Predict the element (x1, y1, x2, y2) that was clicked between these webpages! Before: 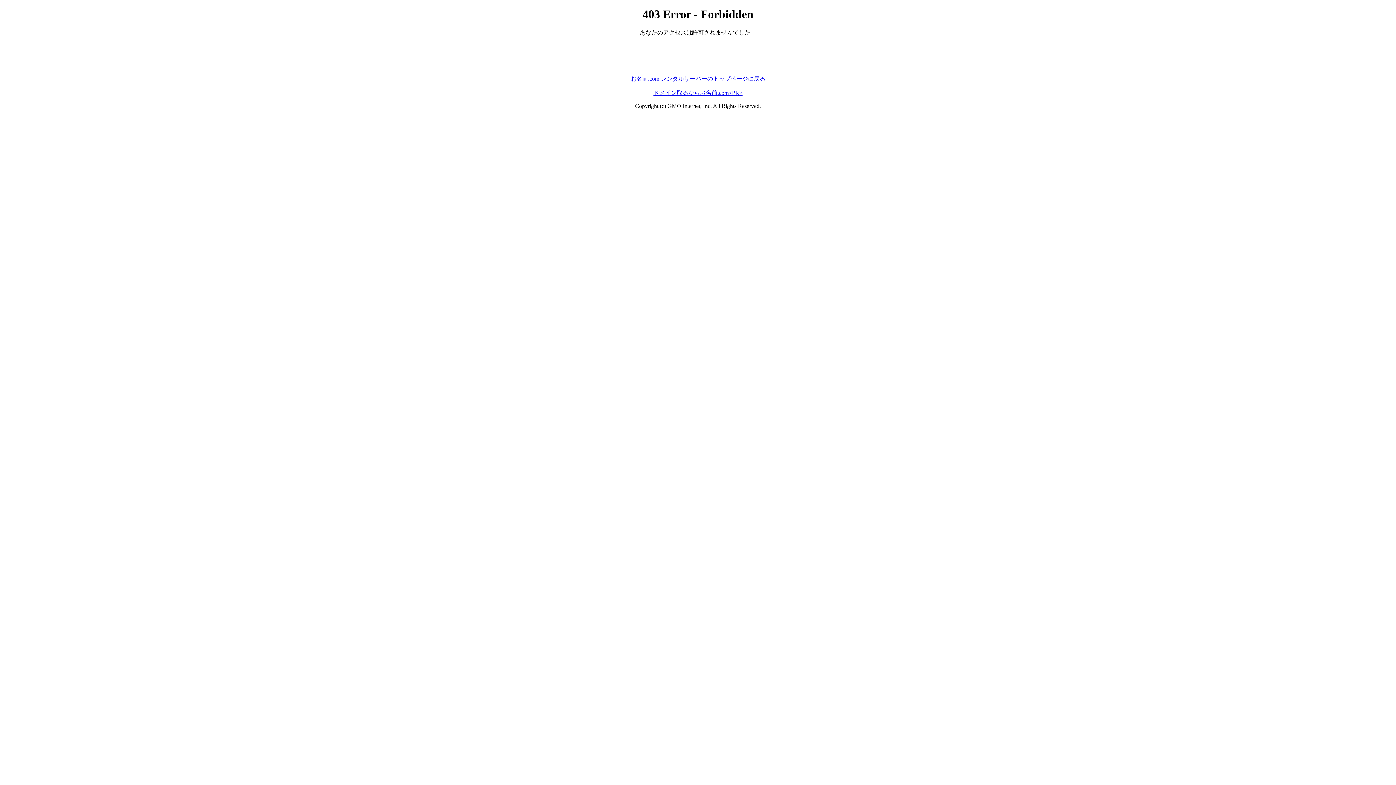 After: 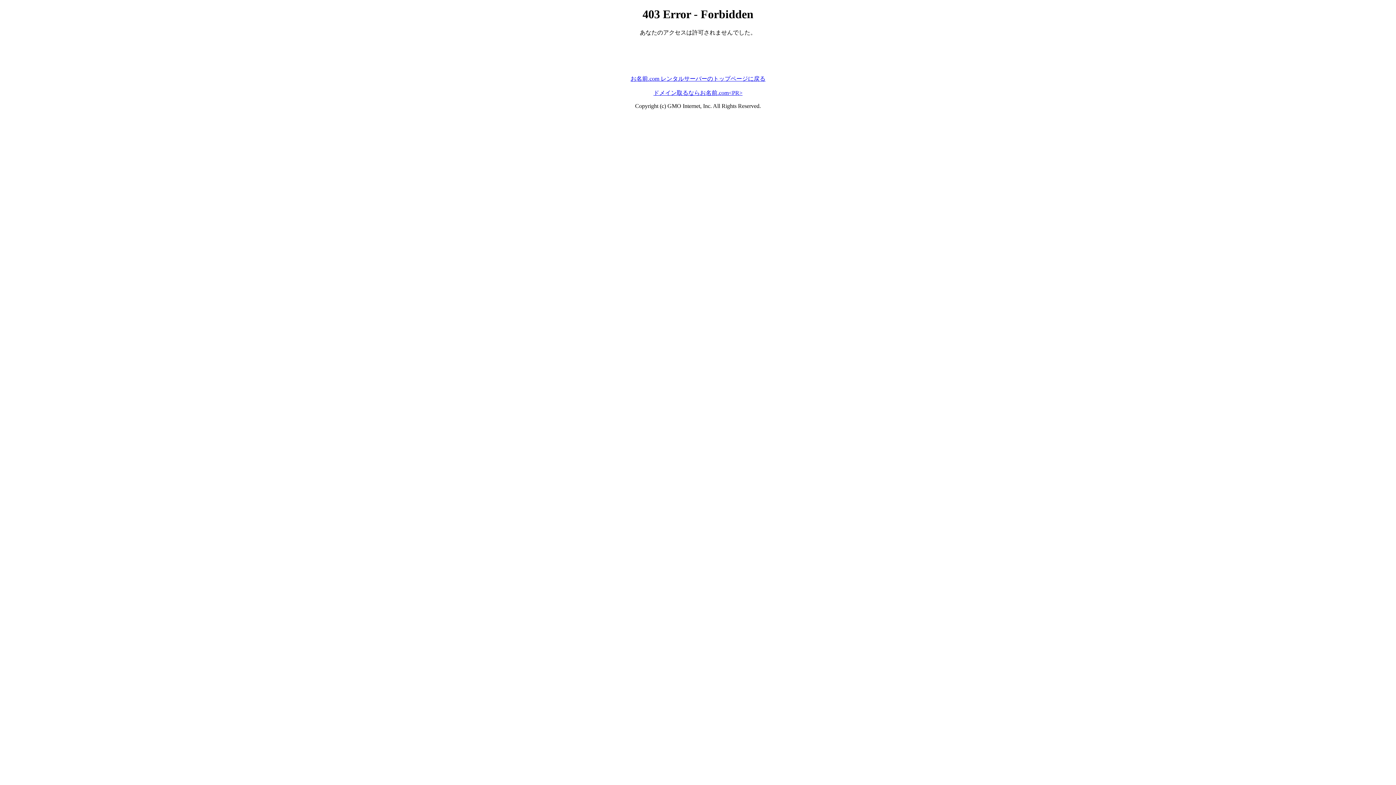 Action: bbox: (630, 75, 765, 81) label: お名前.com レンタルサーバーのトップページに戻る